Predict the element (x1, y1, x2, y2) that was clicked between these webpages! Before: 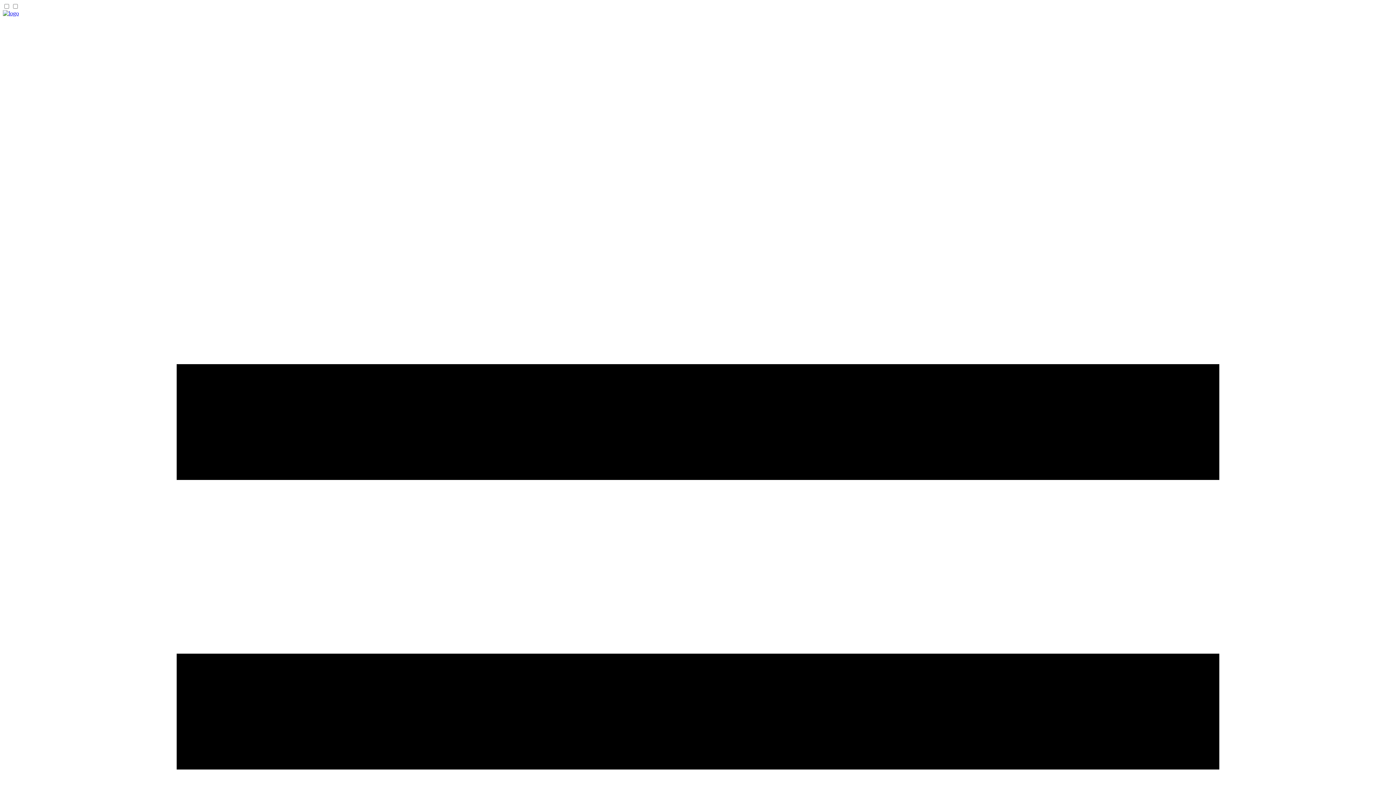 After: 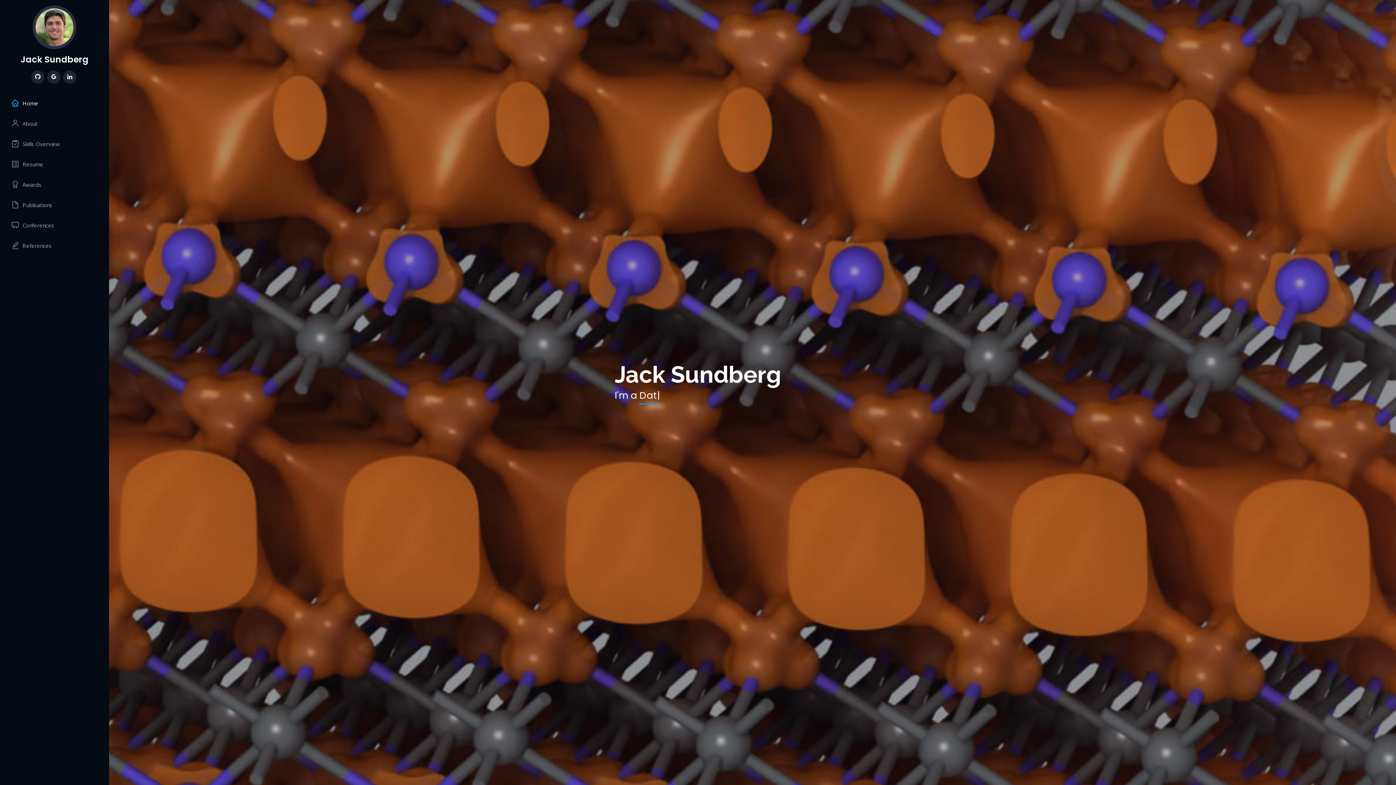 Action: label: Simmate Documentation bbox: (2, 10, 18, 16)